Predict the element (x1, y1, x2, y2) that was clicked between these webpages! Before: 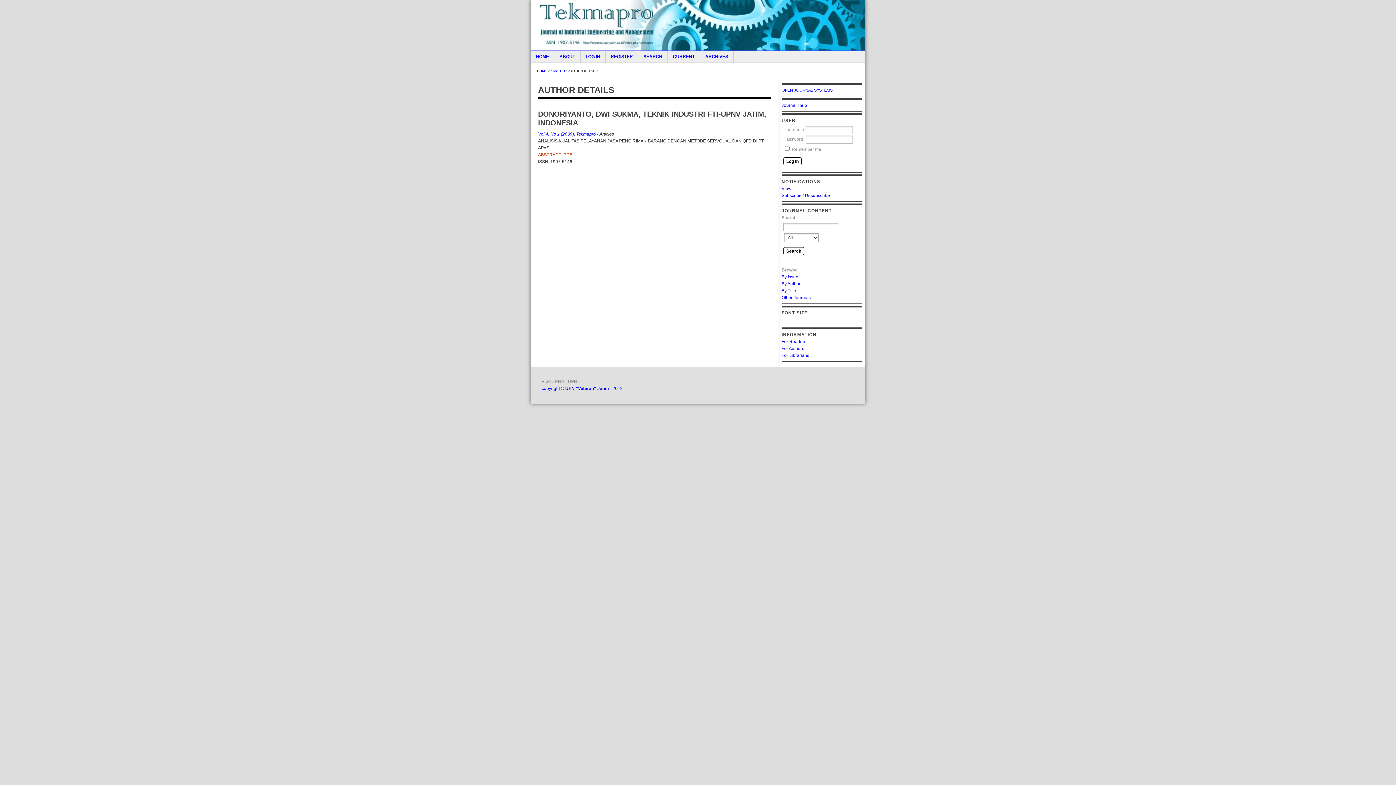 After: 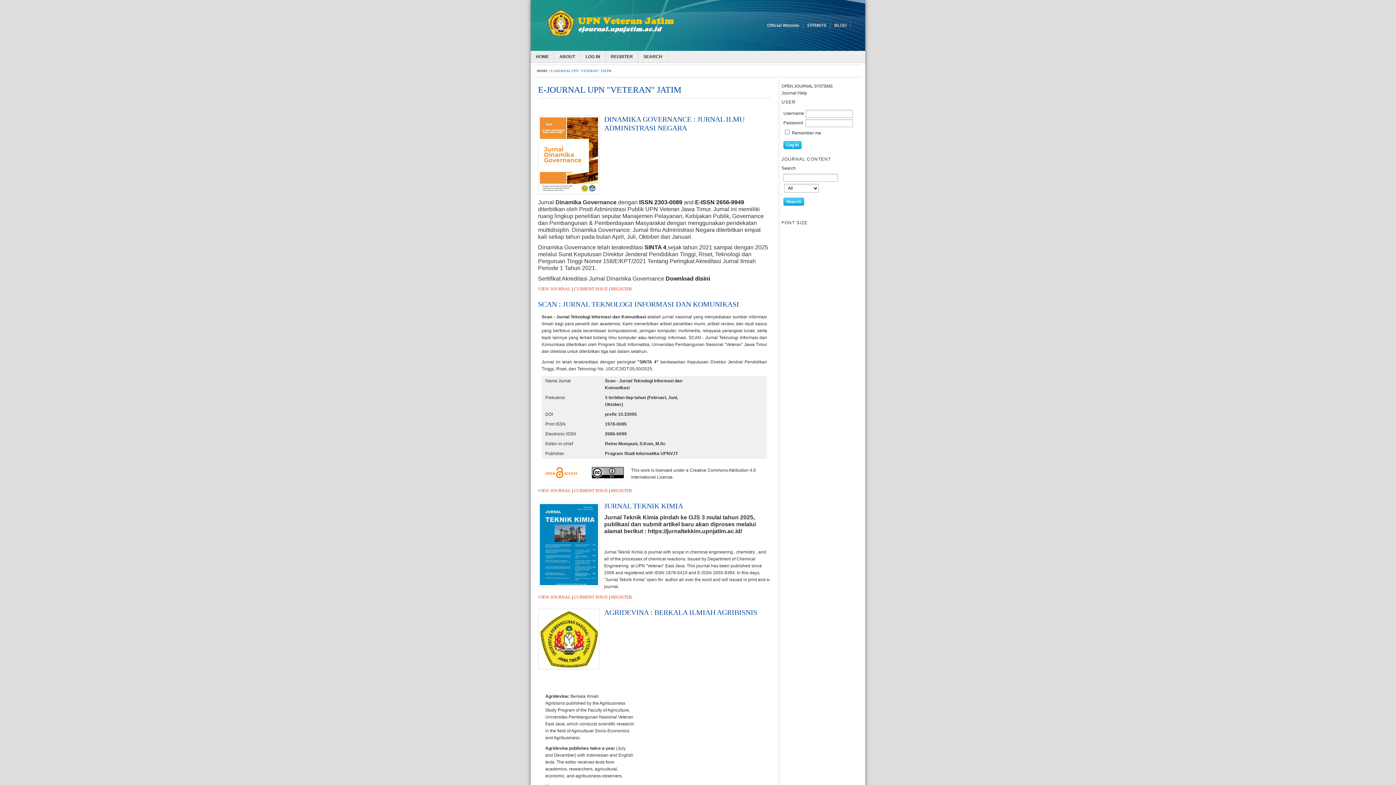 Action: bbox: (781, 295, 810, 300) label: Other Journals